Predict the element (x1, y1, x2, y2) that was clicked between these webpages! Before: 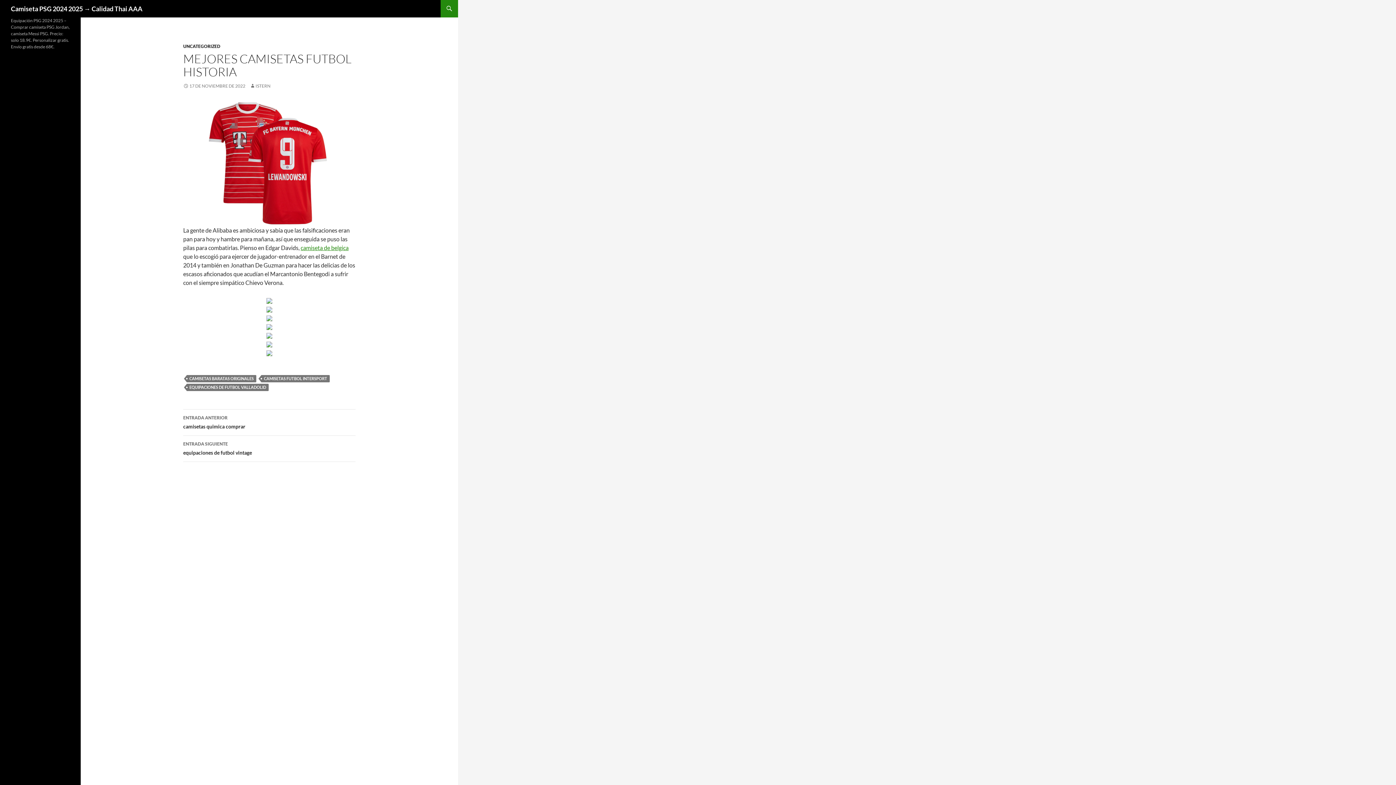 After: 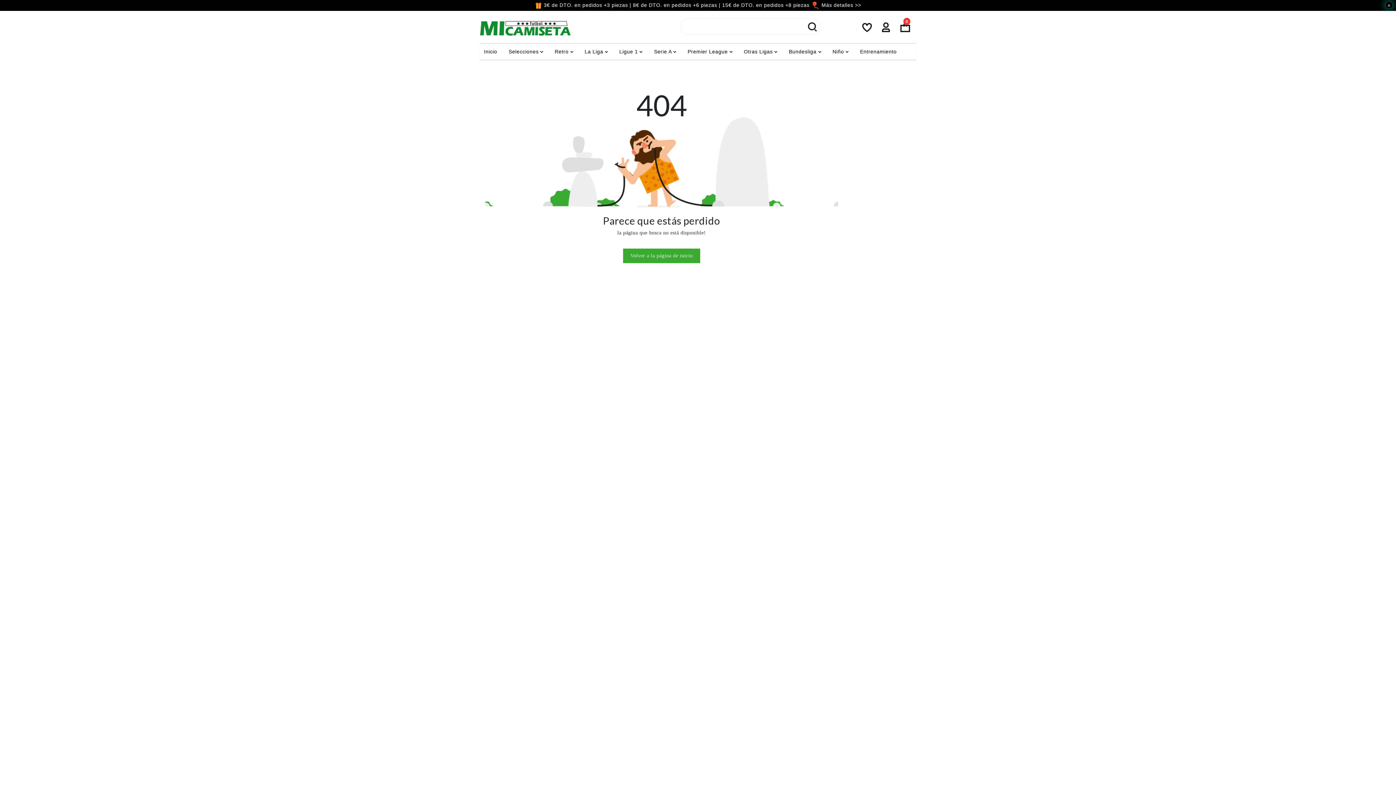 Action: bbox: (300, 244, 348, 251) label: camiseta de belgica